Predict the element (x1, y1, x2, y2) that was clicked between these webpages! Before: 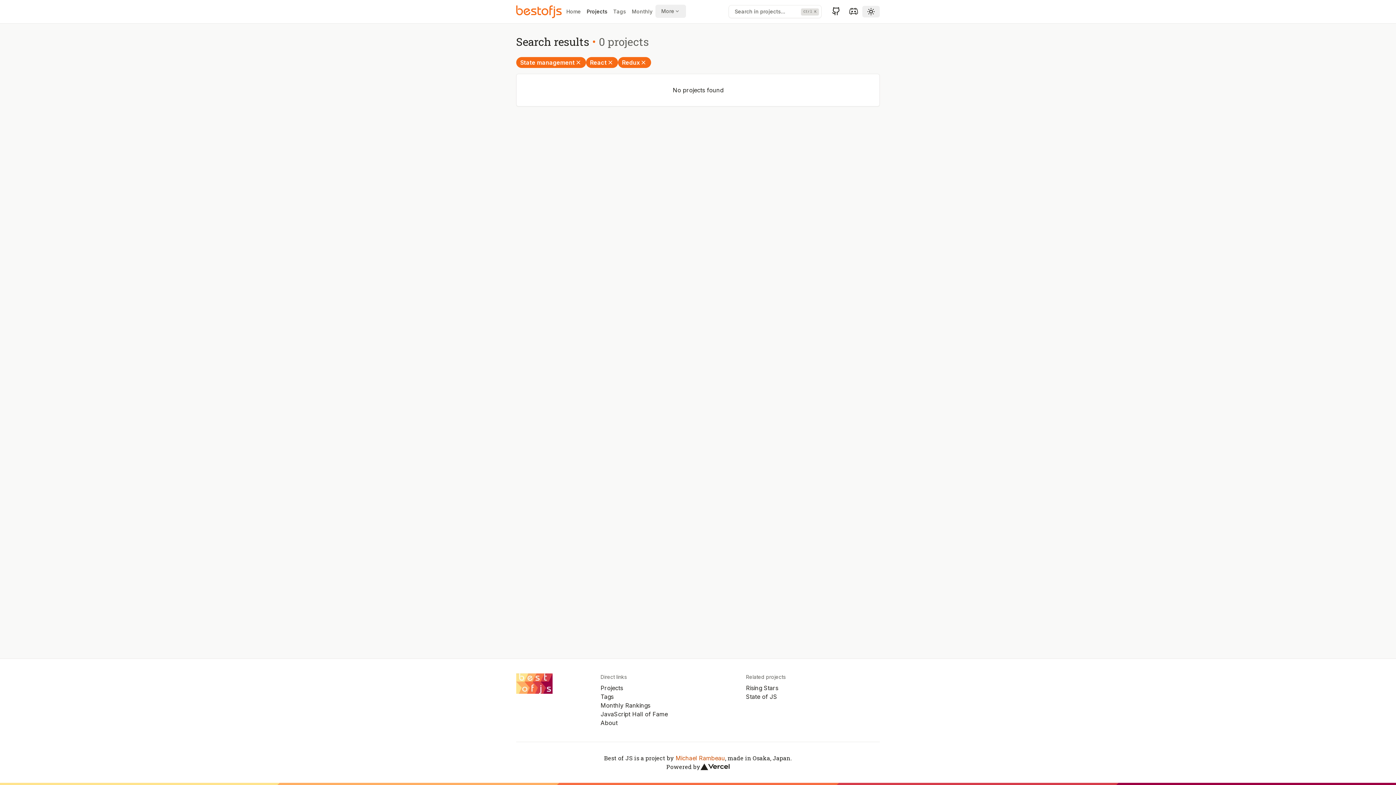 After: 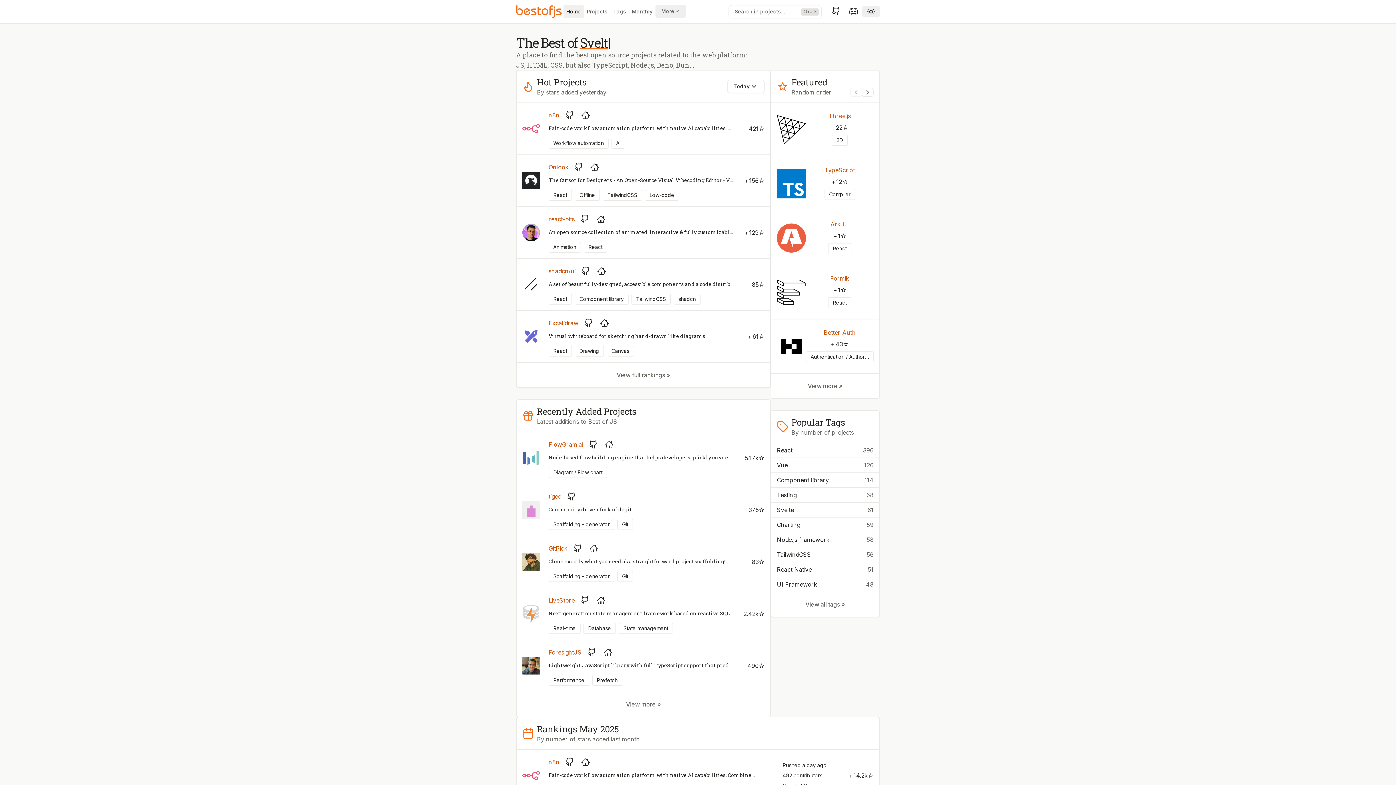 Action: bbox: (563, 5, 584, 18) label: Home